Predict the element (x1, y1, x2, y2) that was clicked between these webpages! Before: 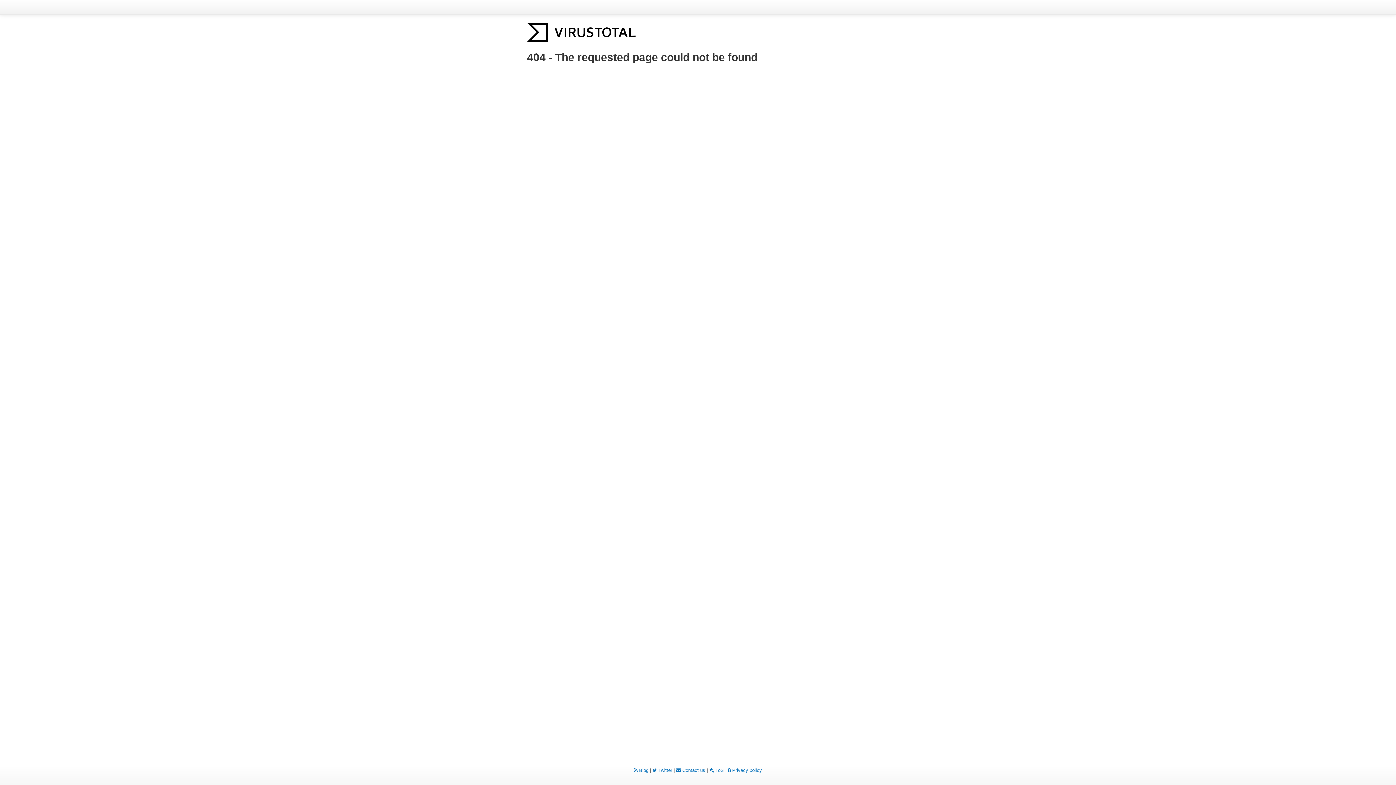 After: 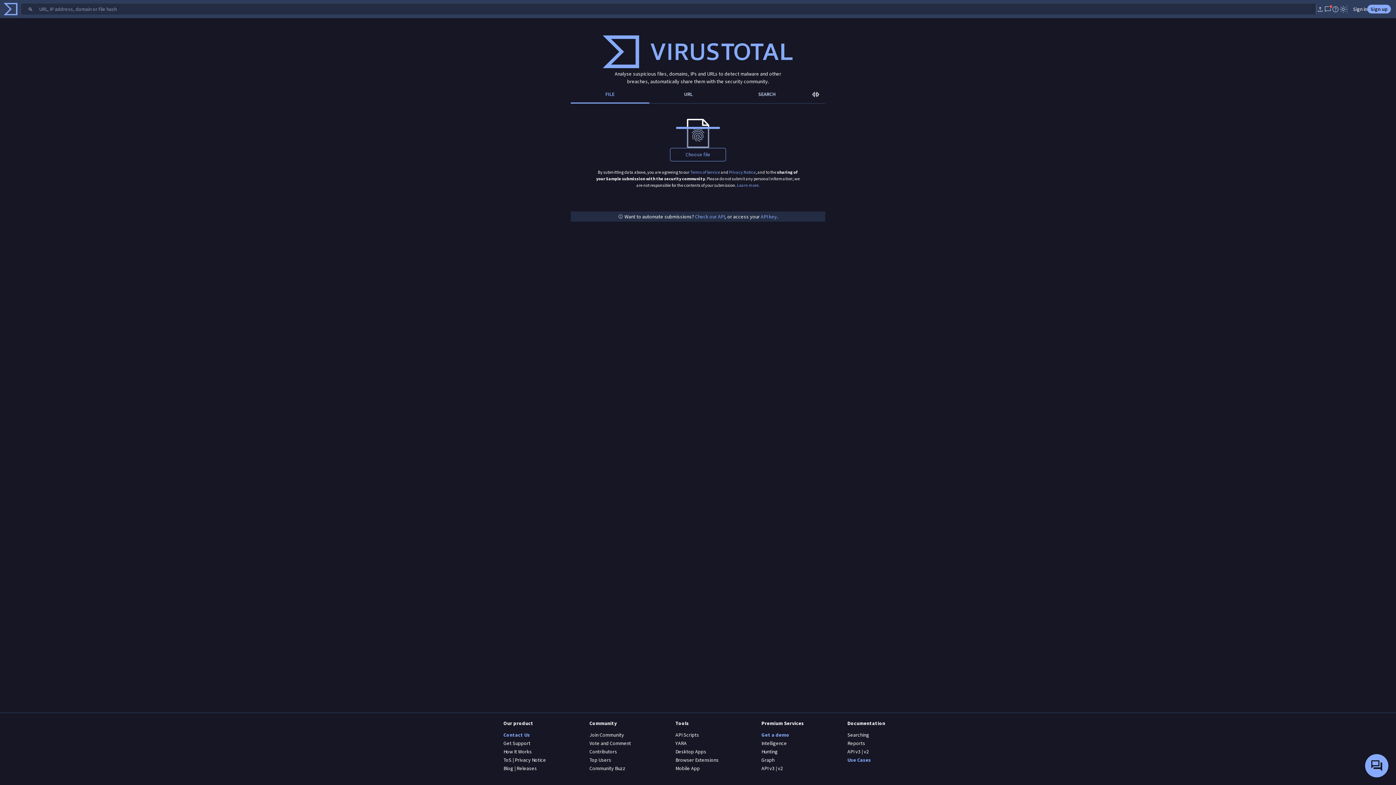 Action: bbox: (527, 29, 636, 34)